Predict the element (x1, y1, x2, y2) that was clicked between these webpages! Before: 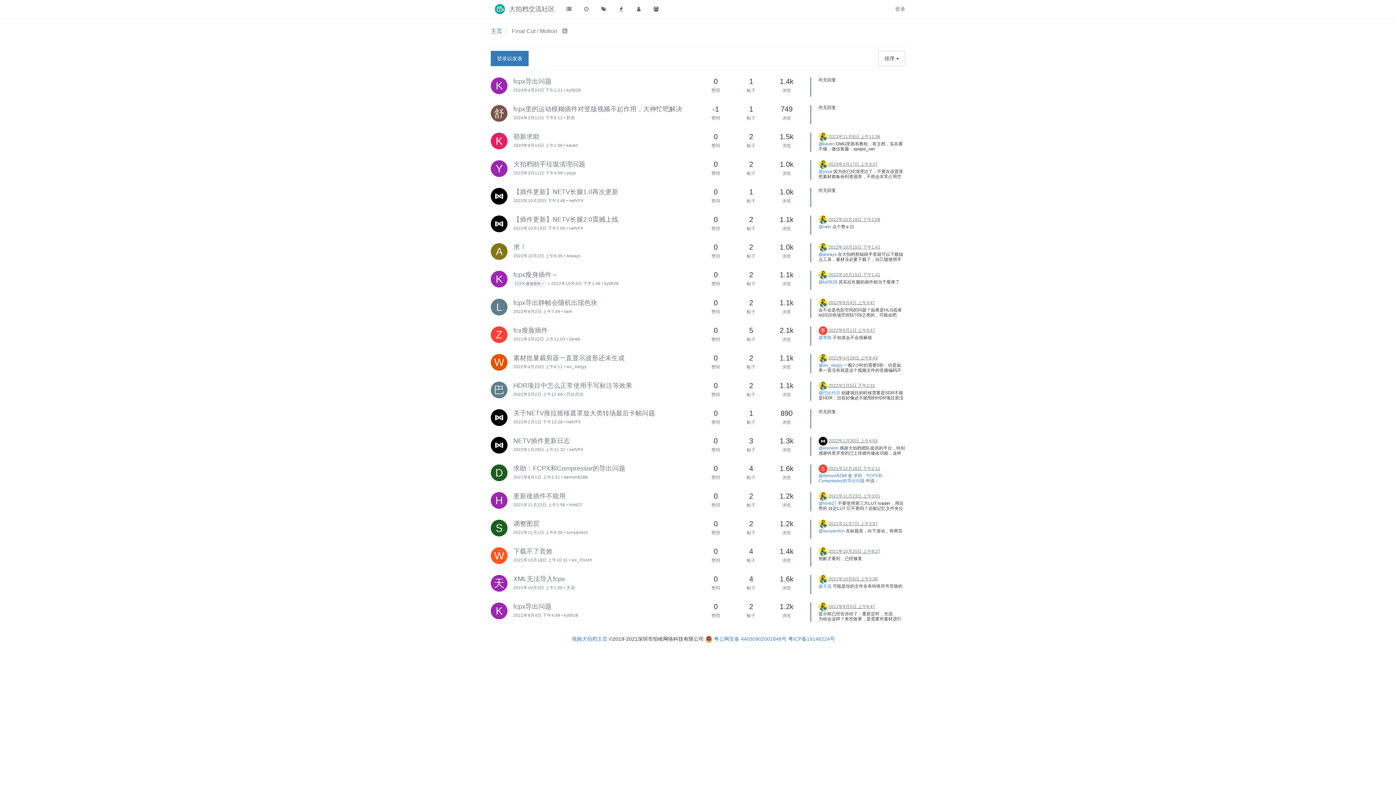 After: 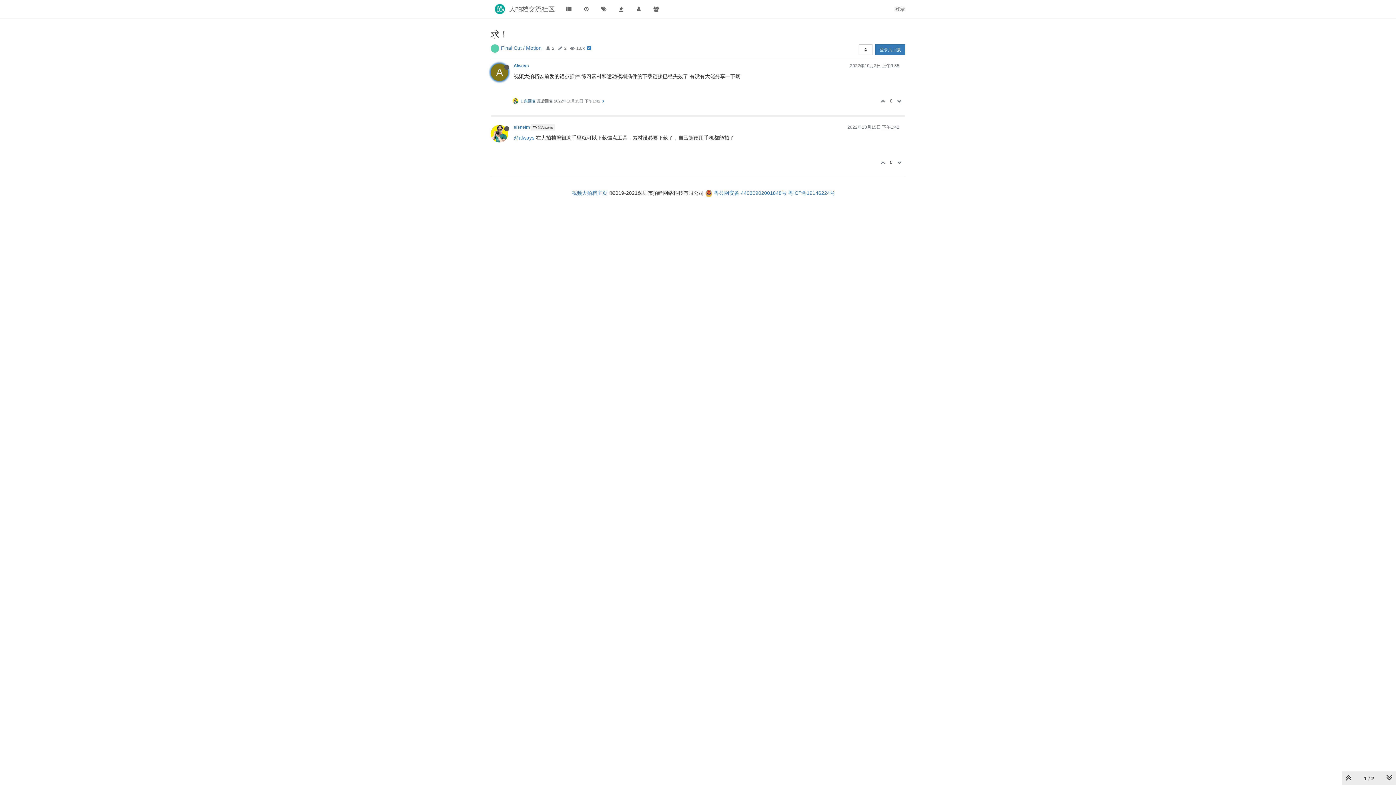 Action: label: 2022年10月15日 下午1:42 bbox: (828, 244, 880, 249)